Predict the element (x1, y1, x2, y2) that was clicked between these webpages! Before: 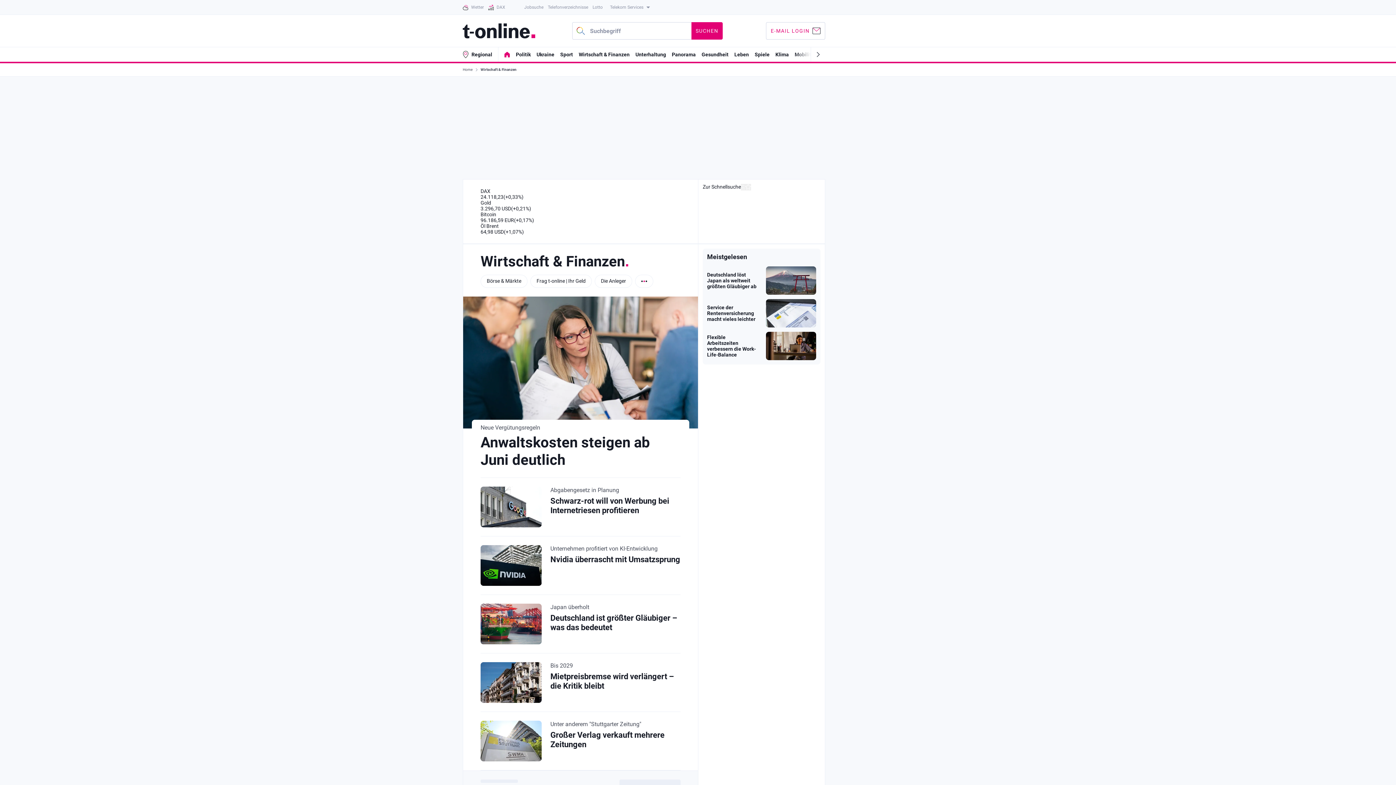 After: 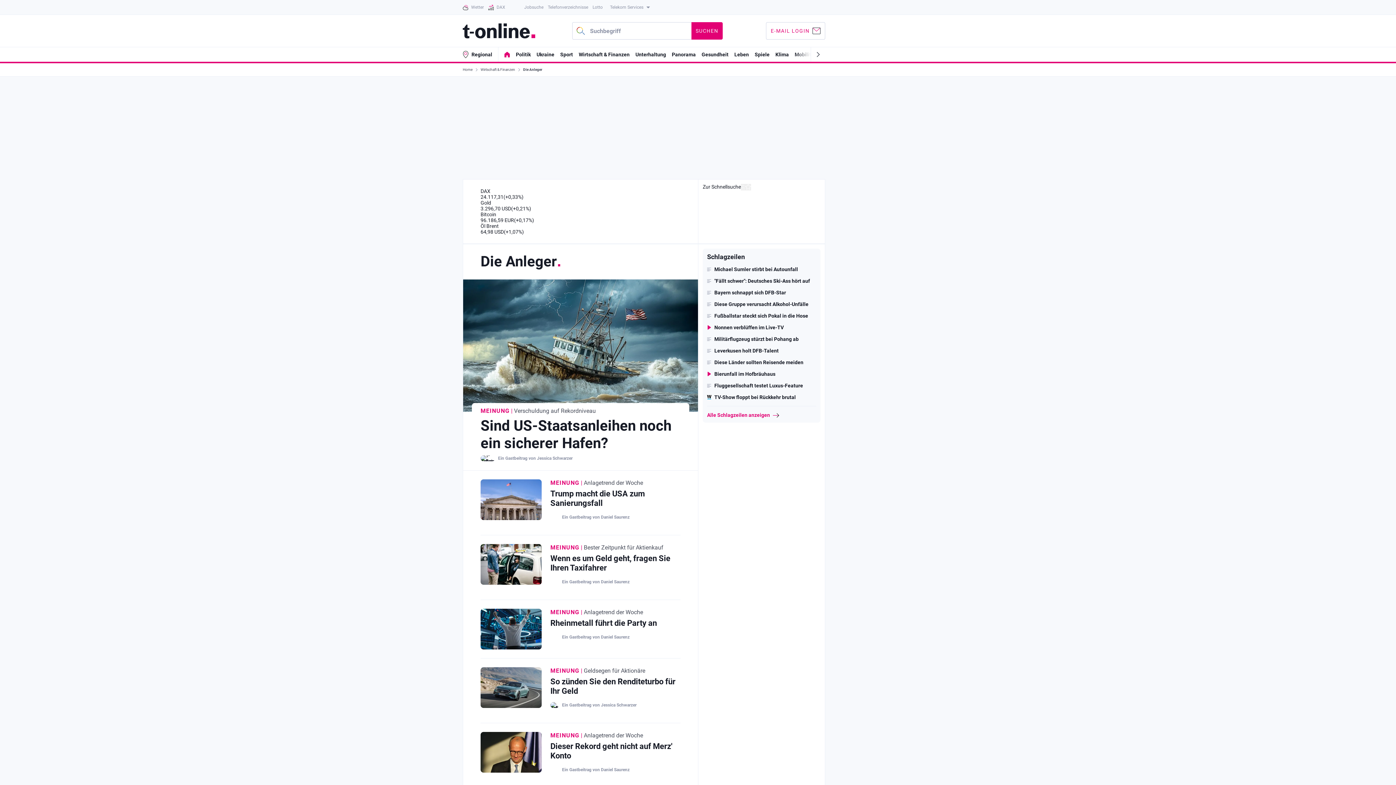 Action: bbox: (594, 274, 632, 288) label: Die Anleger